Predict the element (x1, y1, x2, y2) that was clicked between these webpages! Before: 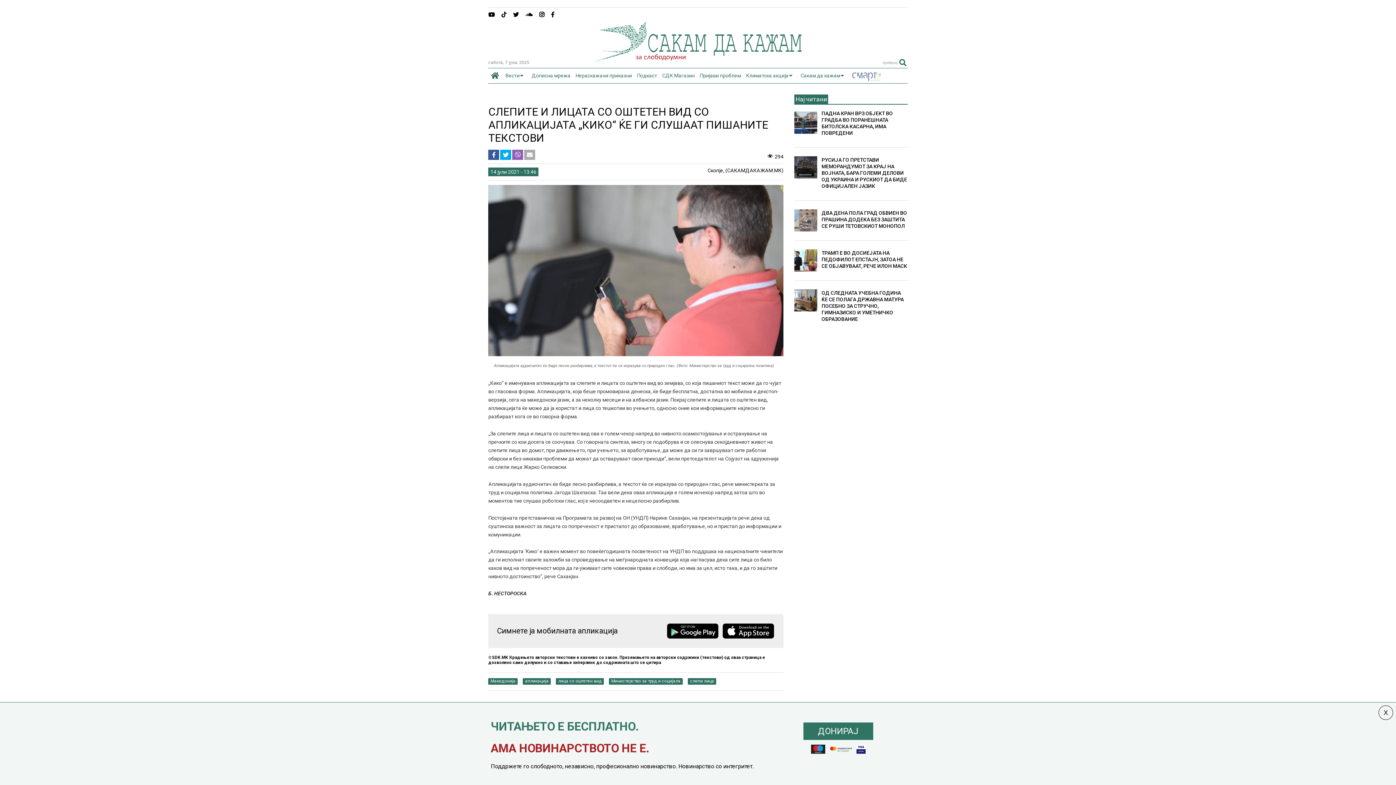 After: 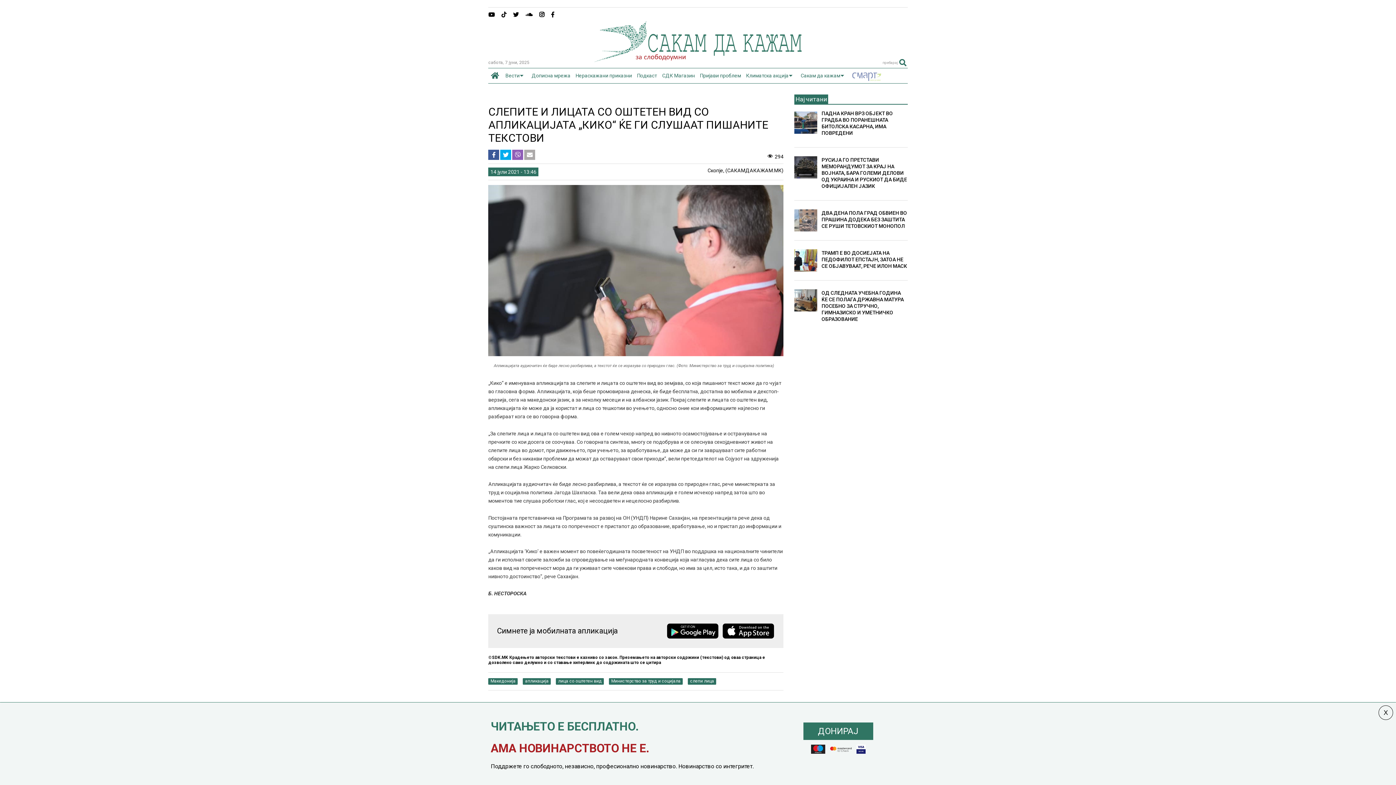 Action: label: ДОНИРАЈ bbox: (801, 729, 875, 736)